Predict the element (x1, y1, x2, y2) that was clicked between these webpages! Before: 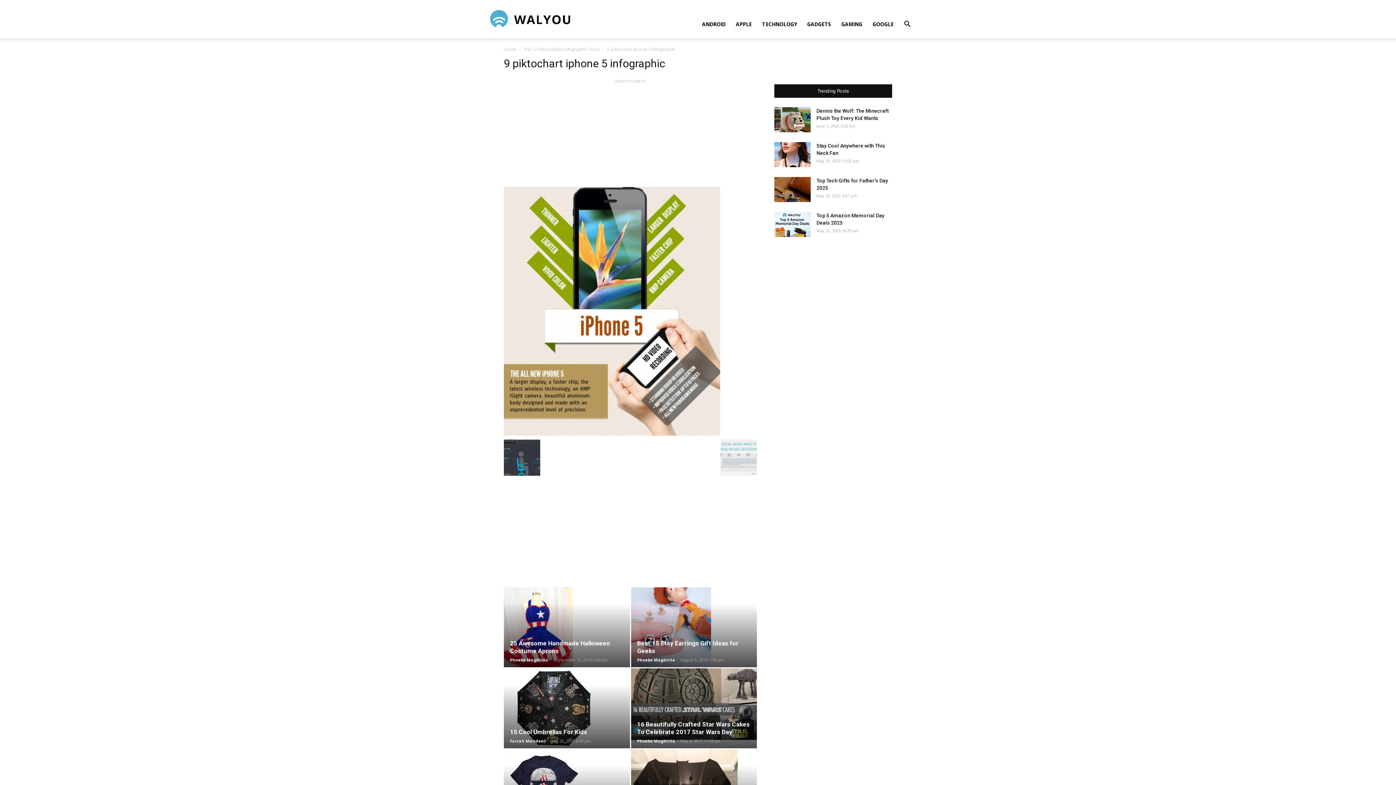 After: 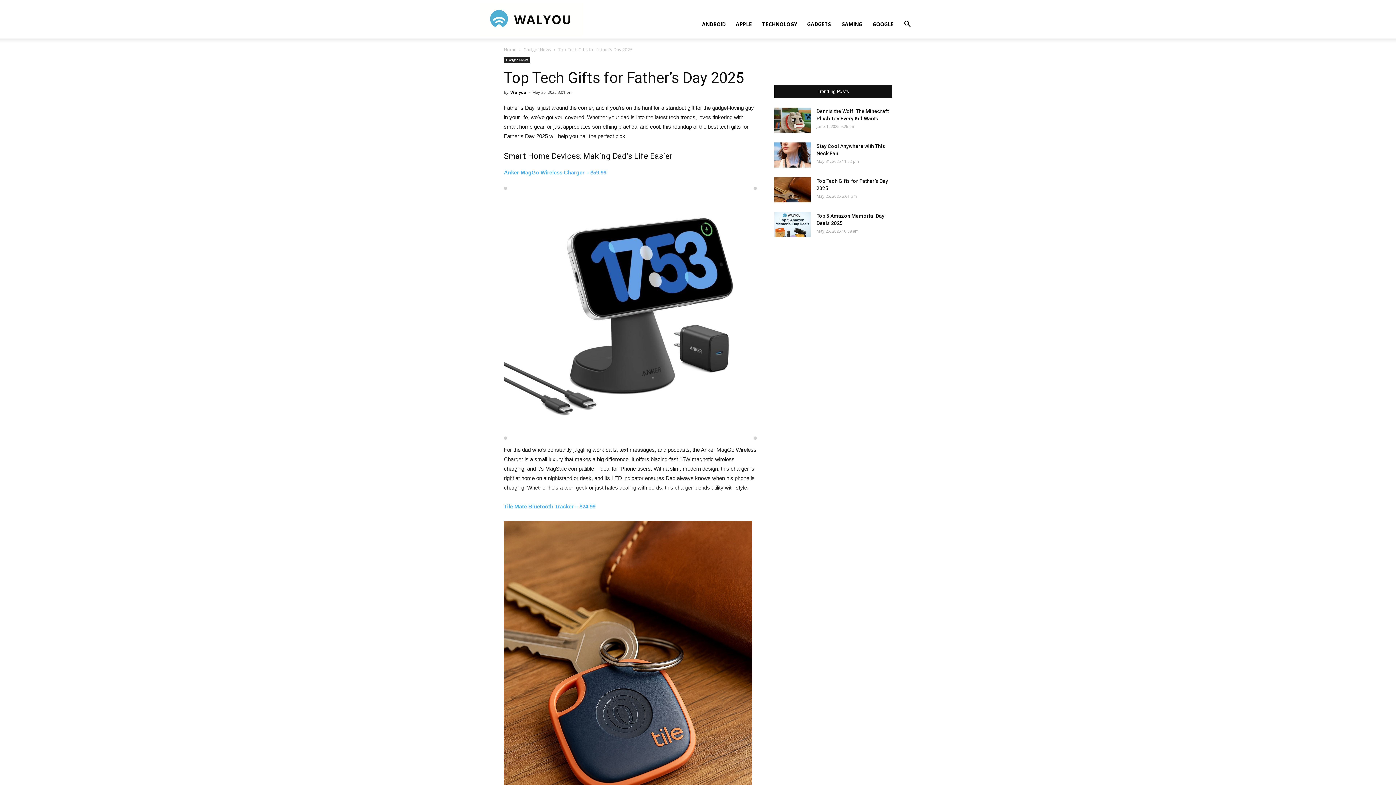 Action: bbox: (774, 177, 810, 202)